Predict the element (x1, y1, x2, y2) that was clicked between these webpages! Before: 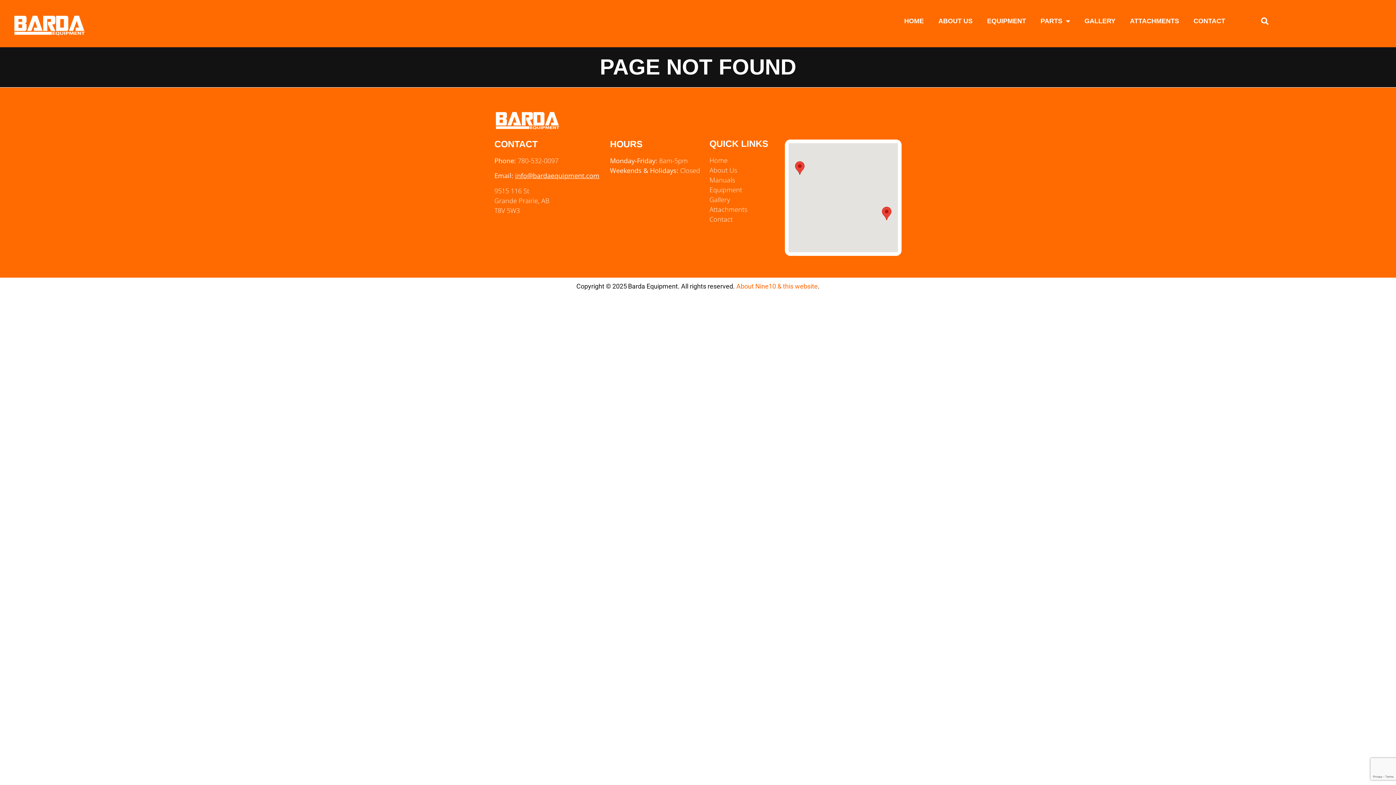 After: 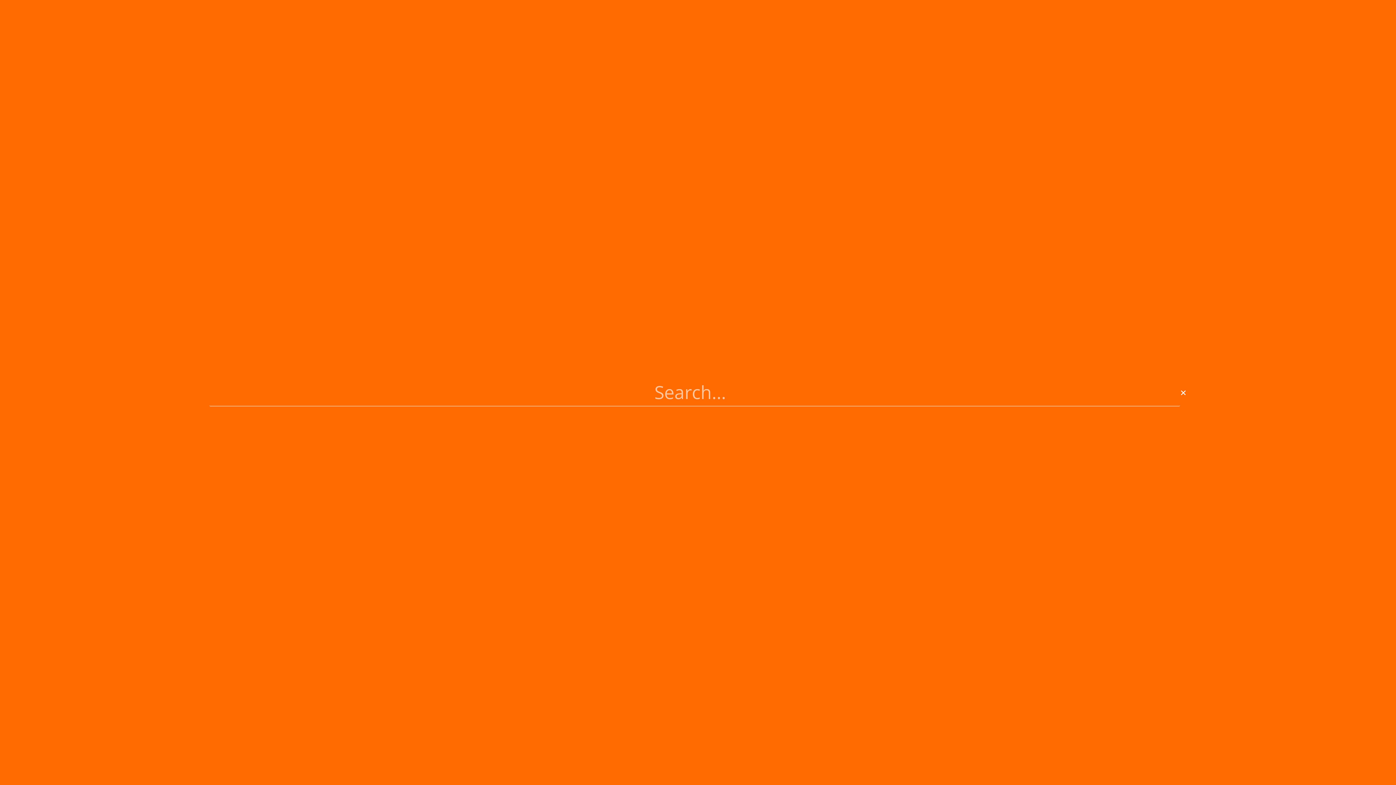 Action: label: Search bbox: (1256, 12, 1273, 30)